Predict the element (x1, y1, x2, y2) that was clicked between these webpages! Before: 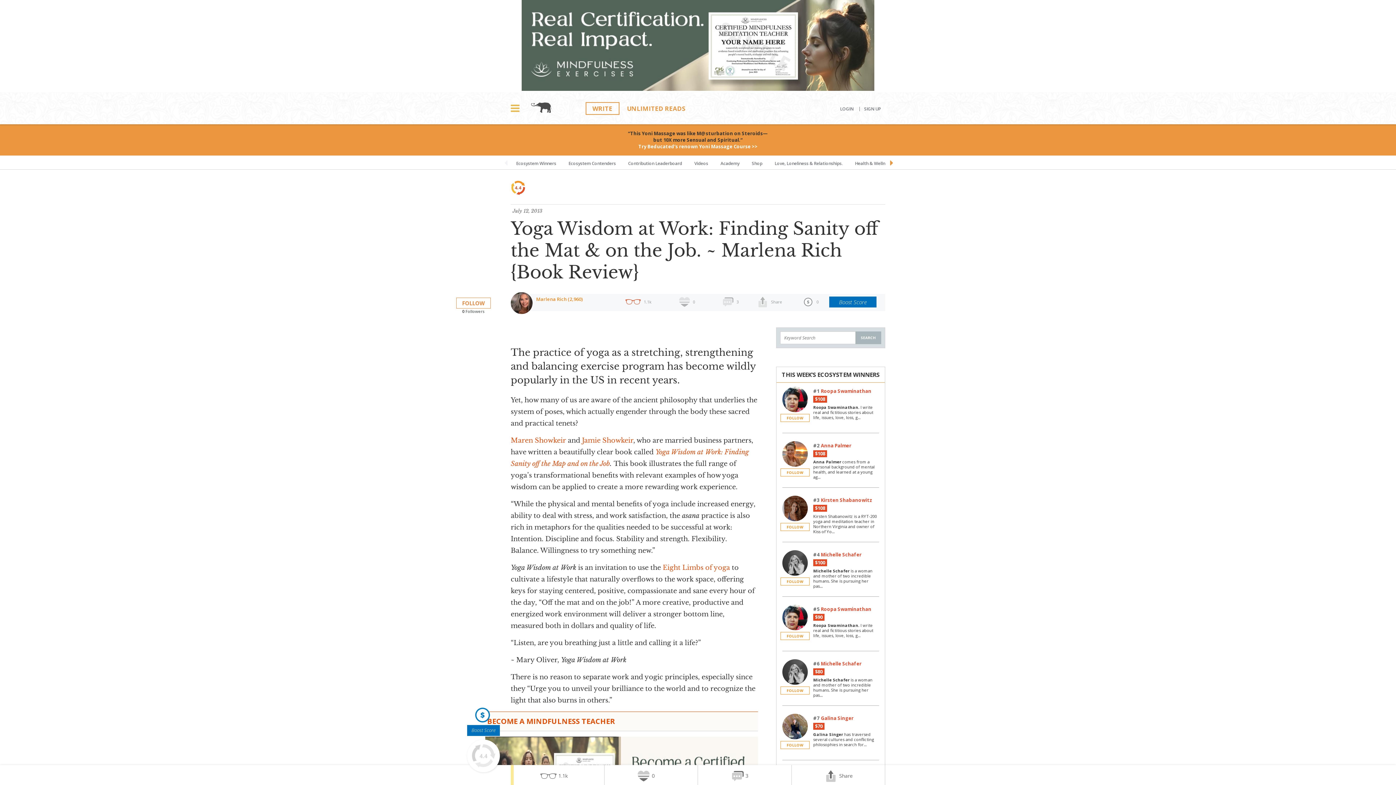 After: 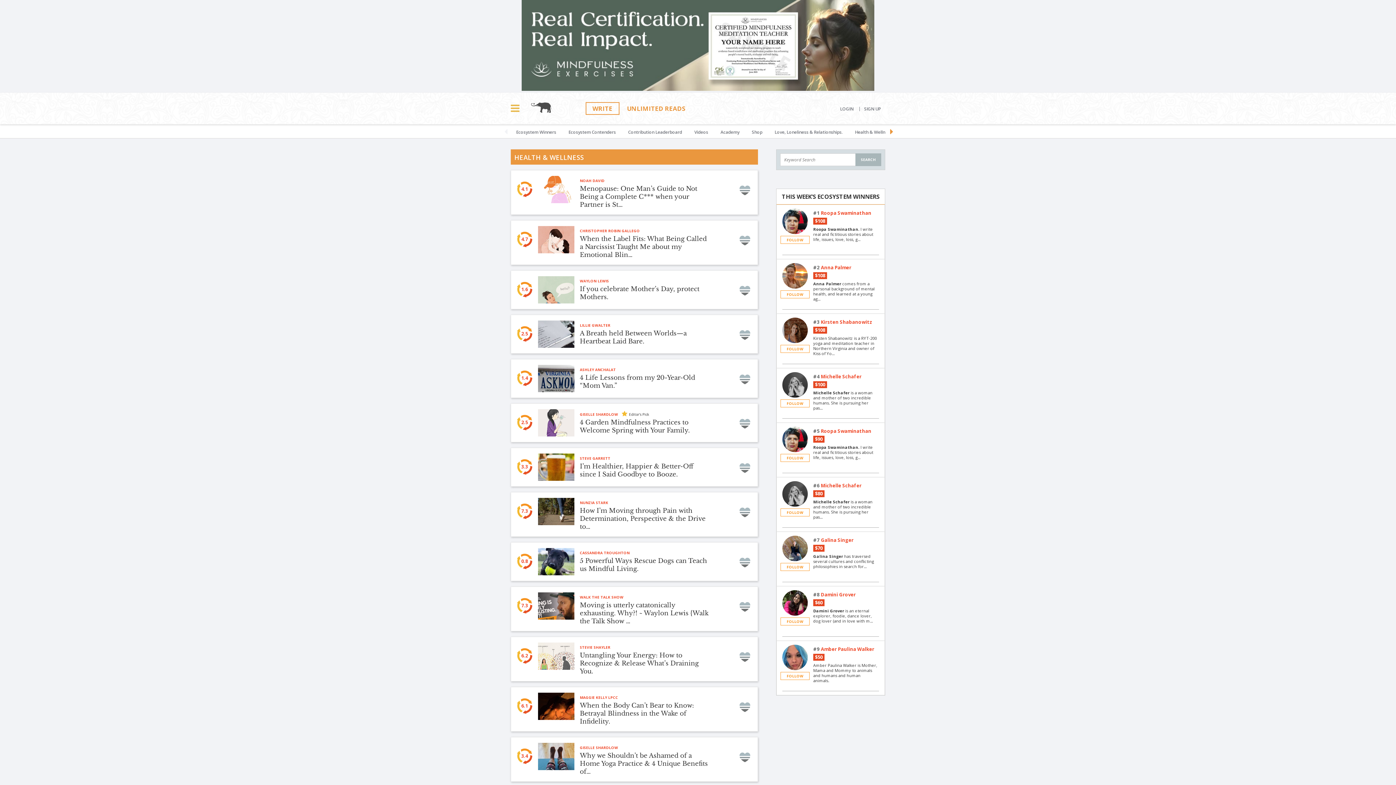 Action: label: Health & Wellness bbox: (849, 155, 897, 169)